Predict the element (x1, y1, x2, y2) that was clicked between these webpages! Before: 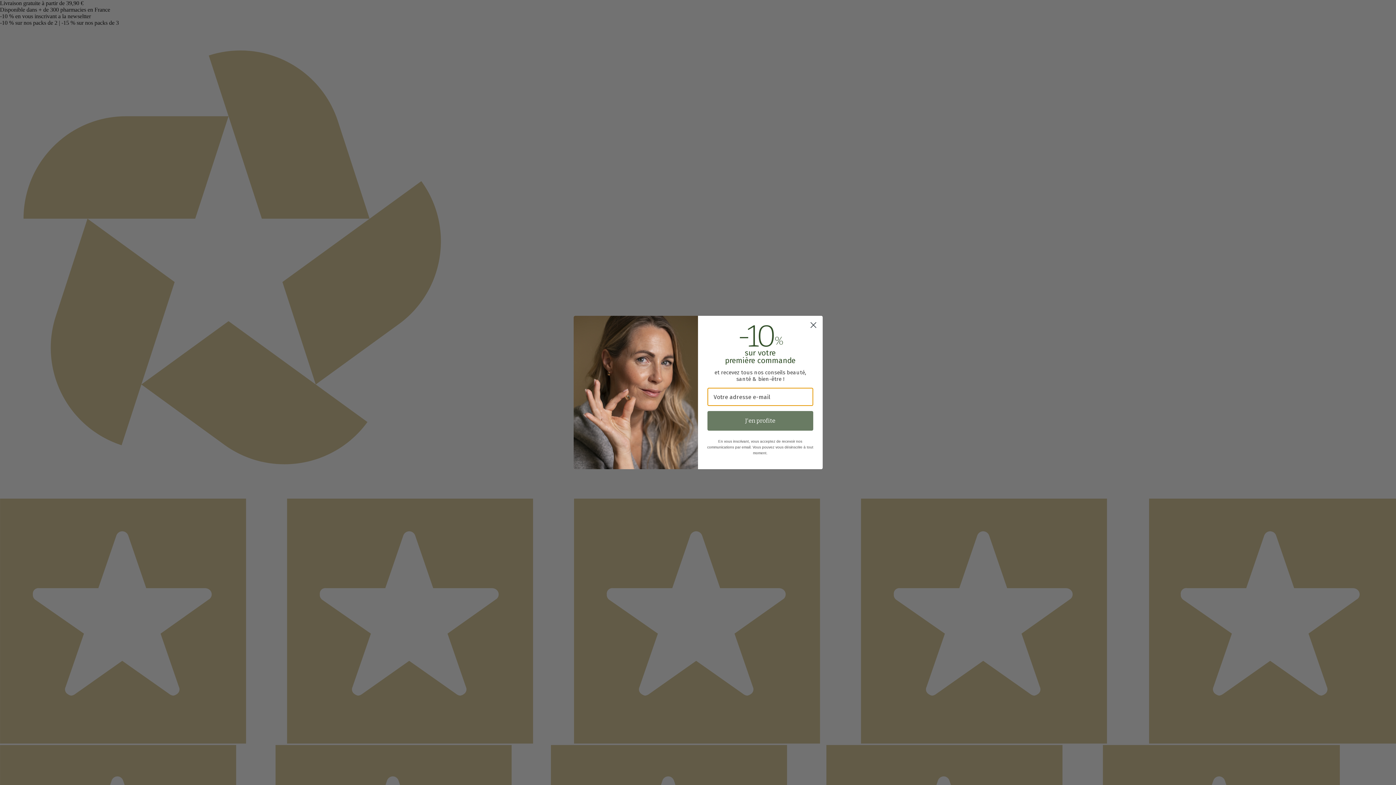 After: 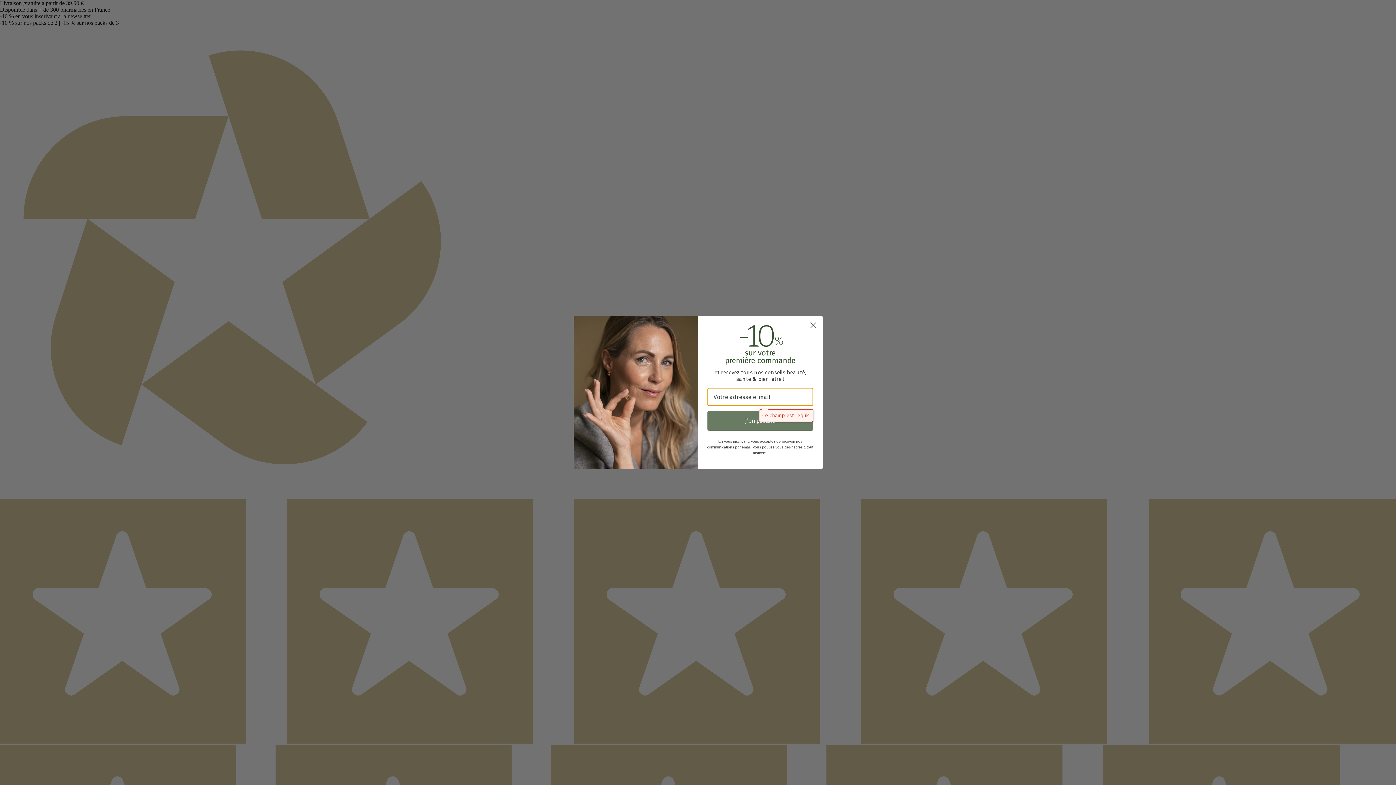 Action: bbox: (707, 411, 813, 431) label: J'en profite